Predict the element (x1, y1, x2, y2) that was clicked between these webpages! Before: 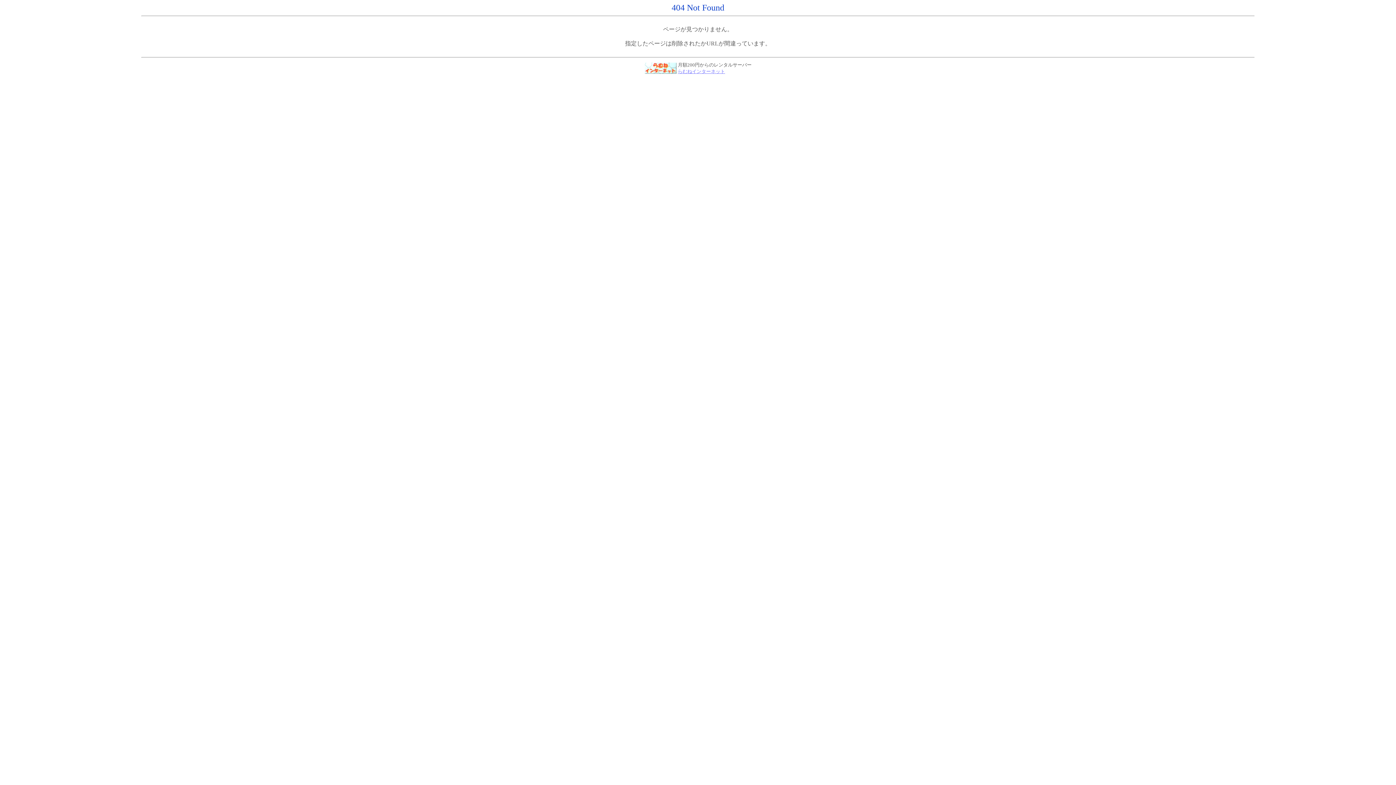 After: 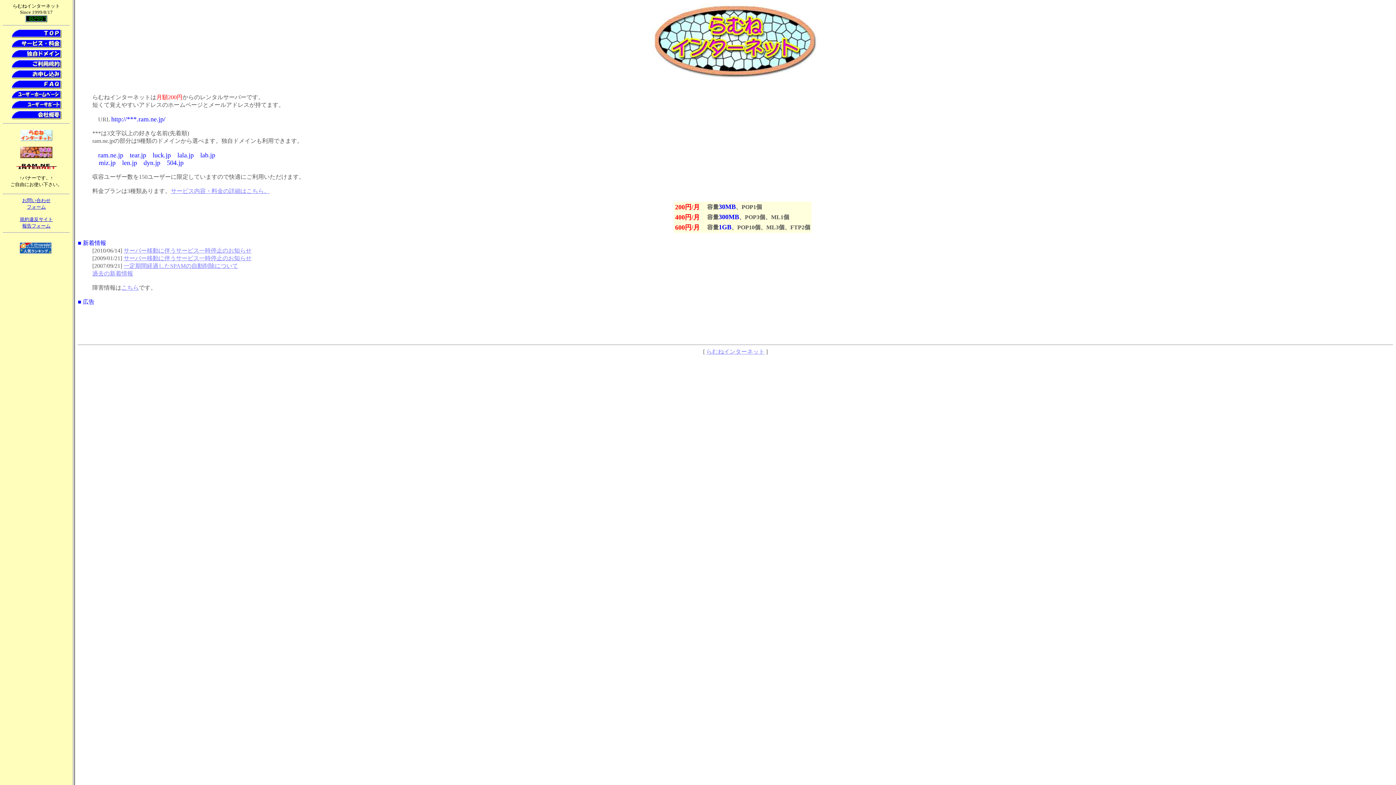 Action: bbox: (678, 68, 725, 74) label: らむねインターネット